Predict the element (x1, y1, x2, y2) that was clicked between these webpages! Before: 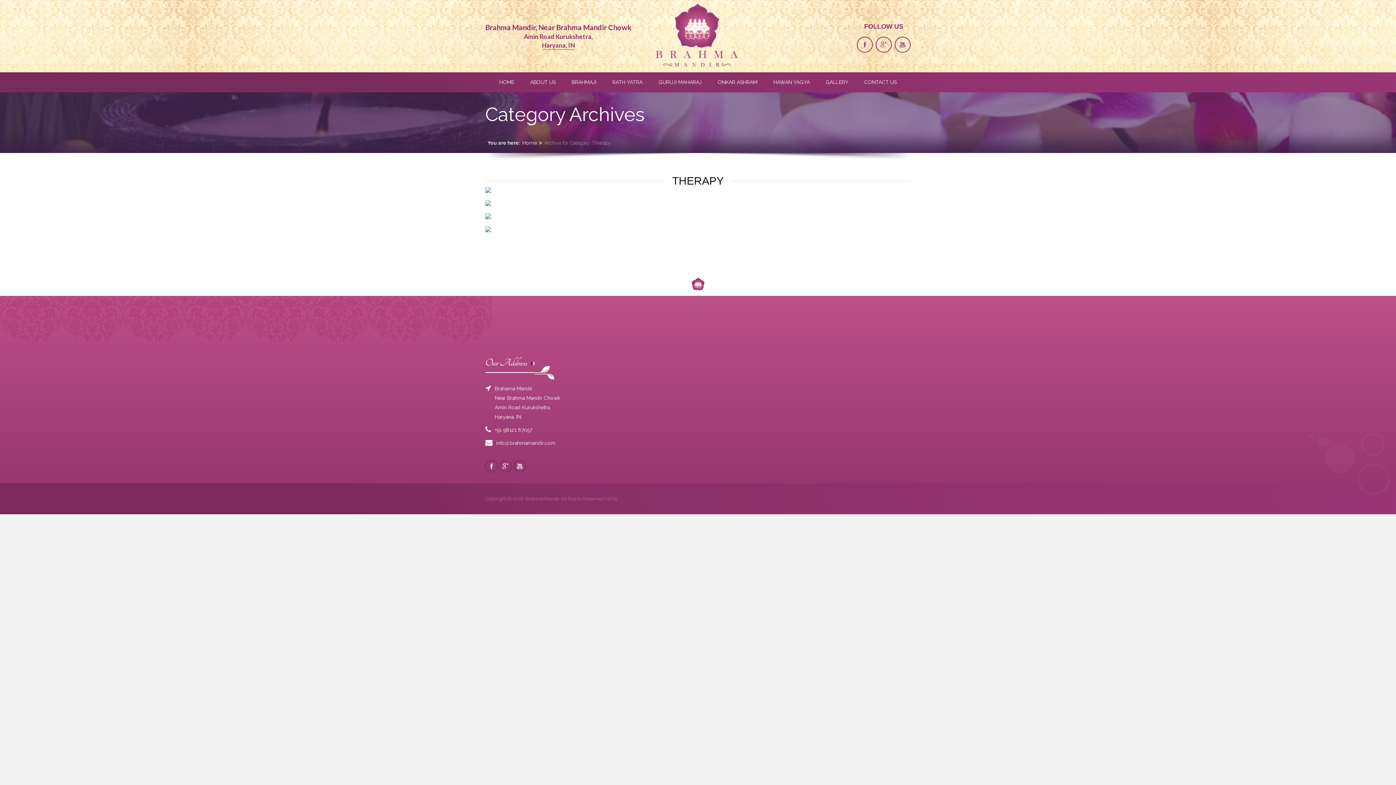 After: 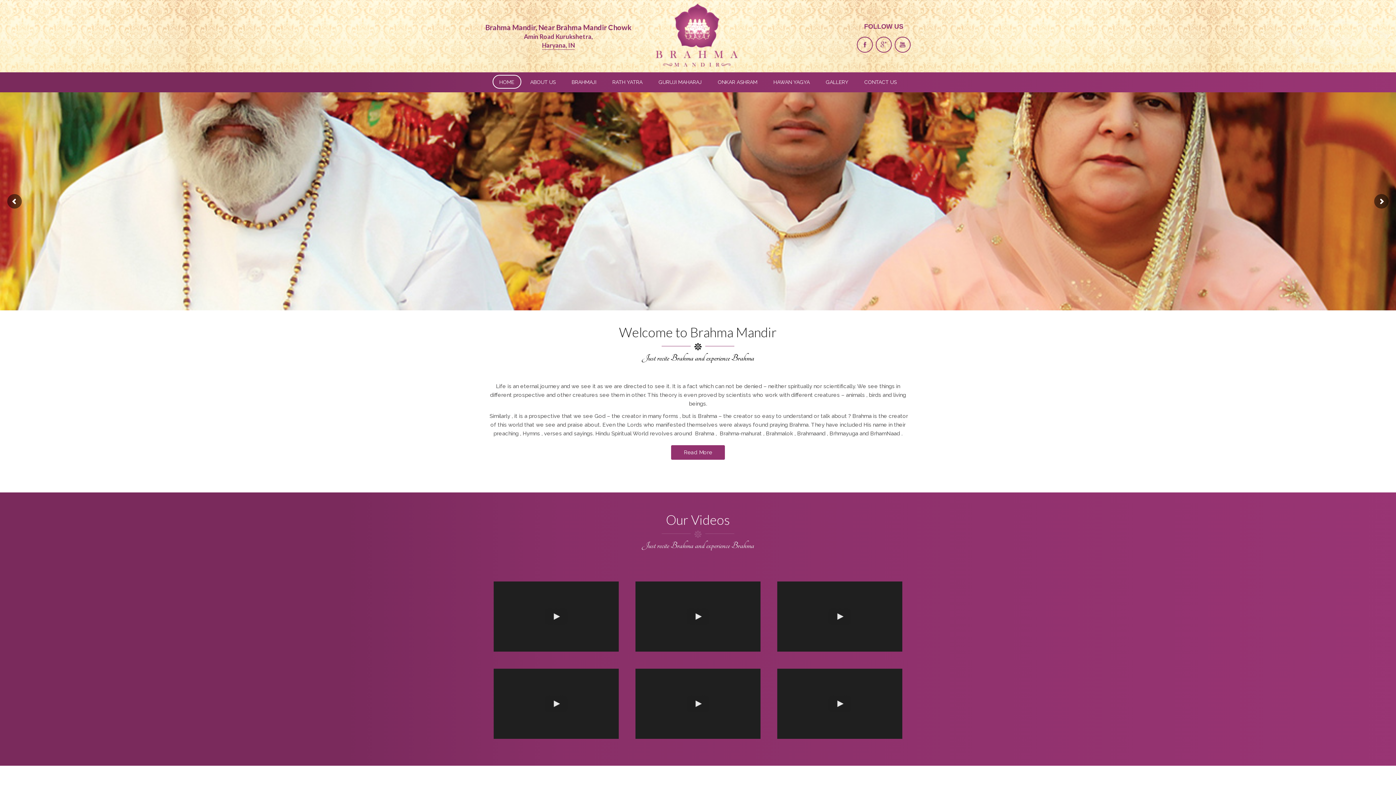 Action: bbox: (522, 136, 537, 149) label: Home